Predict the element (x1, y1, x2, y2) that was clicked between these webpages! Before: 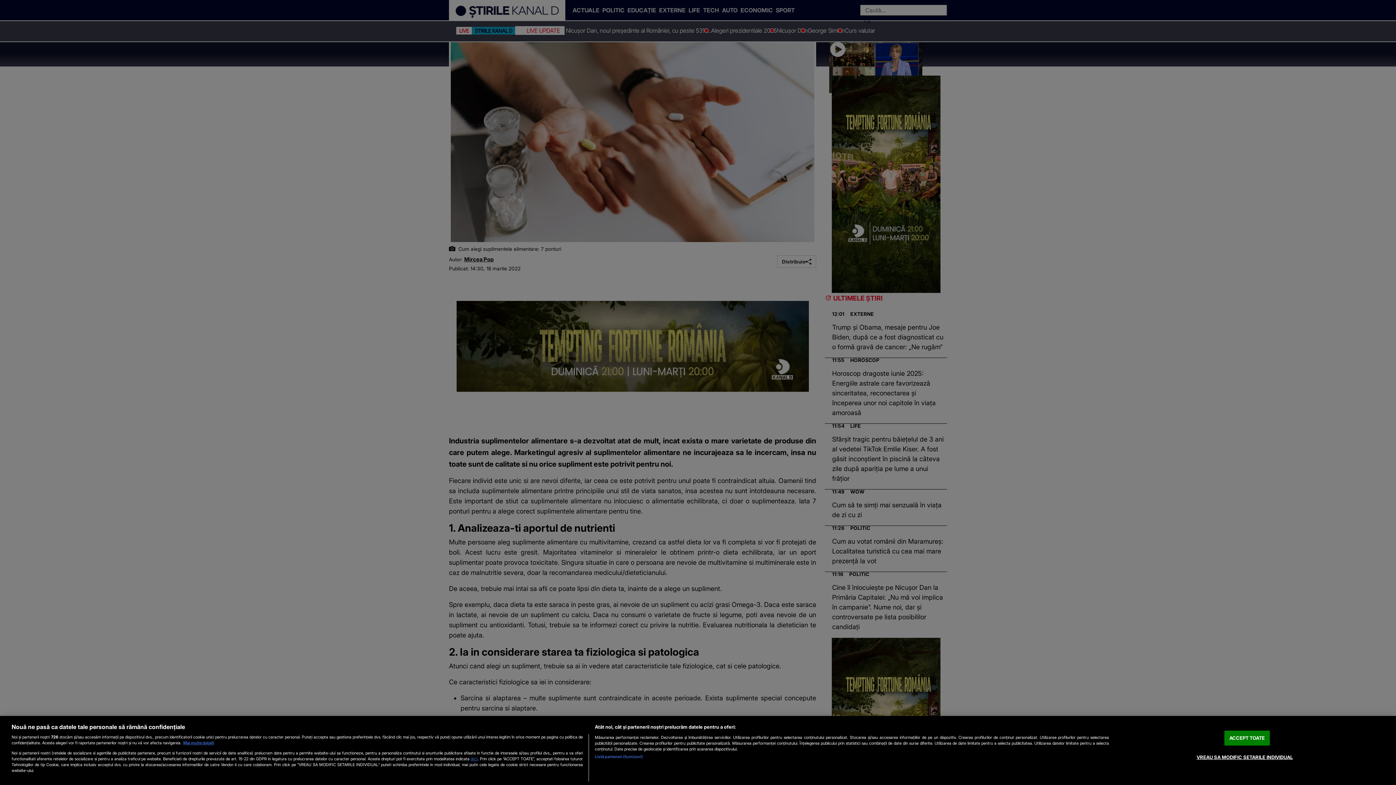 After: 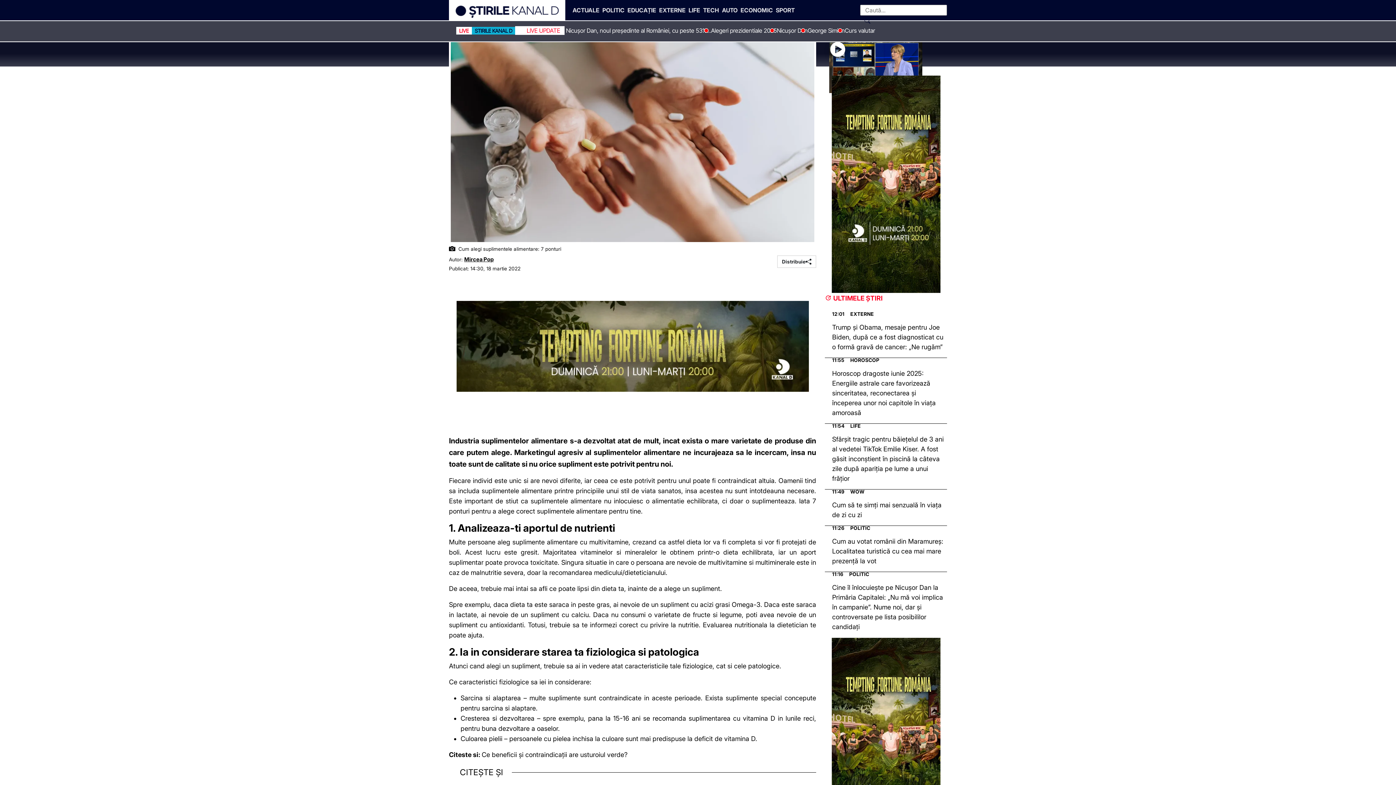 Action: bbox: (1224, 731, 1270, 746) label: ACCEPT TOATE